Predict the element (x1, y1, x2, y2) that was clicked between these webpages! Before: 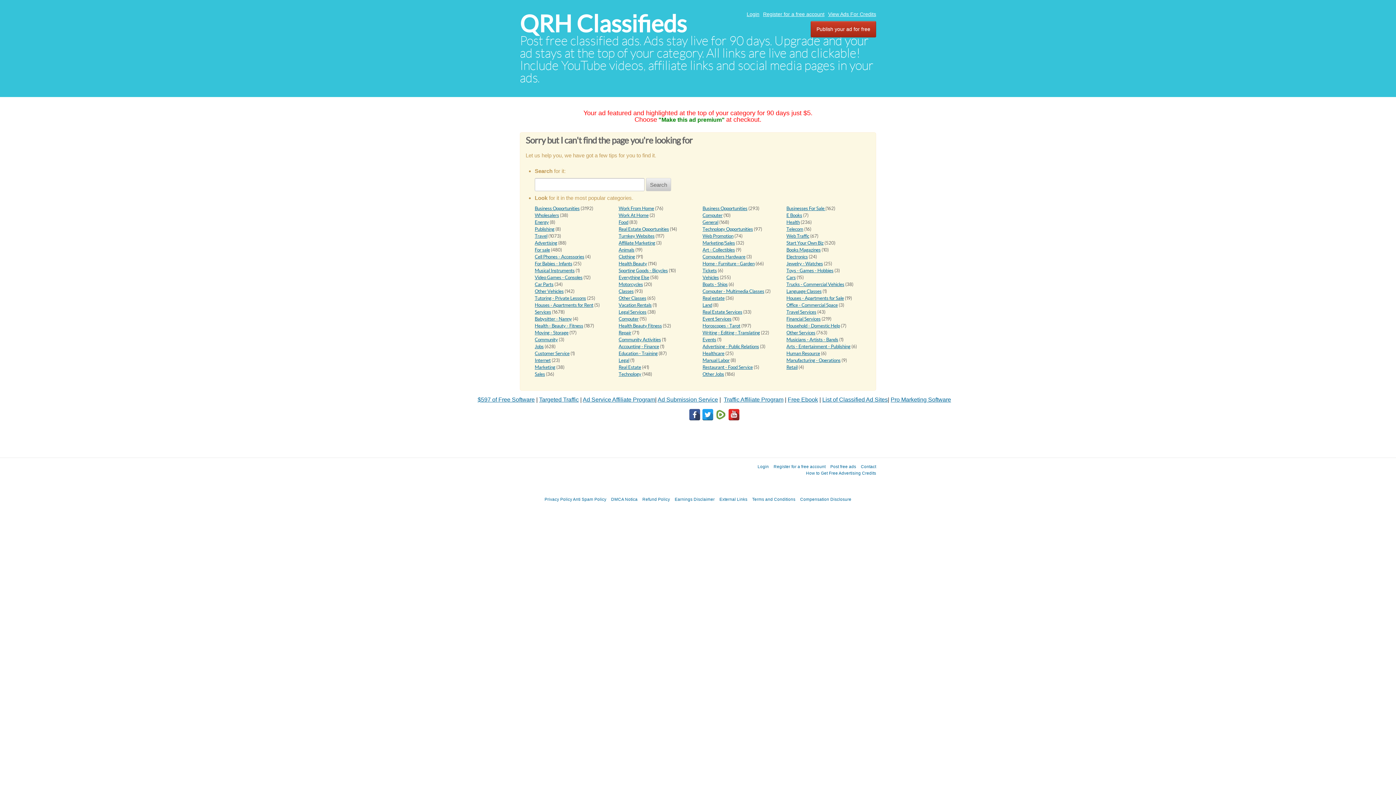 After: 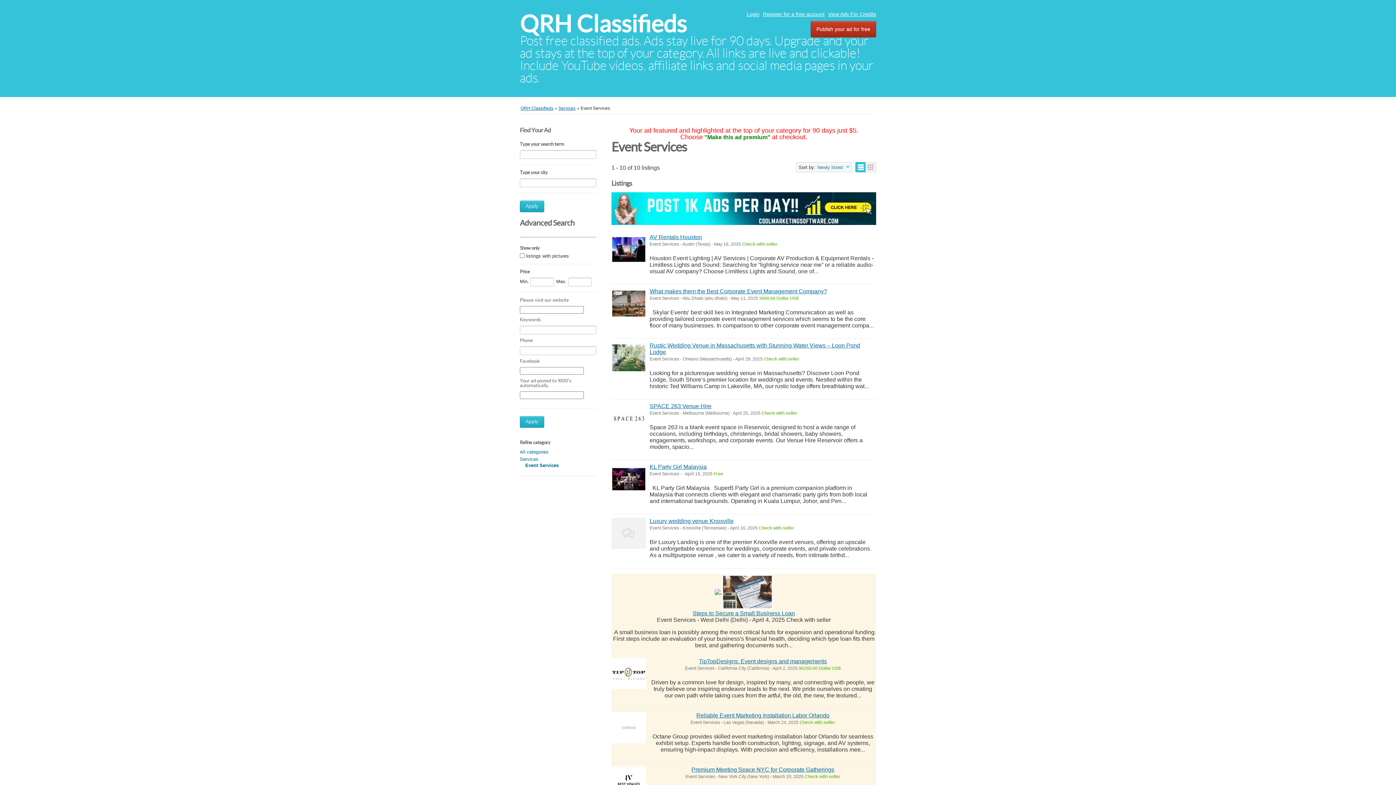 Action: label: Event Services bbox: (702, 316, 731, 321)